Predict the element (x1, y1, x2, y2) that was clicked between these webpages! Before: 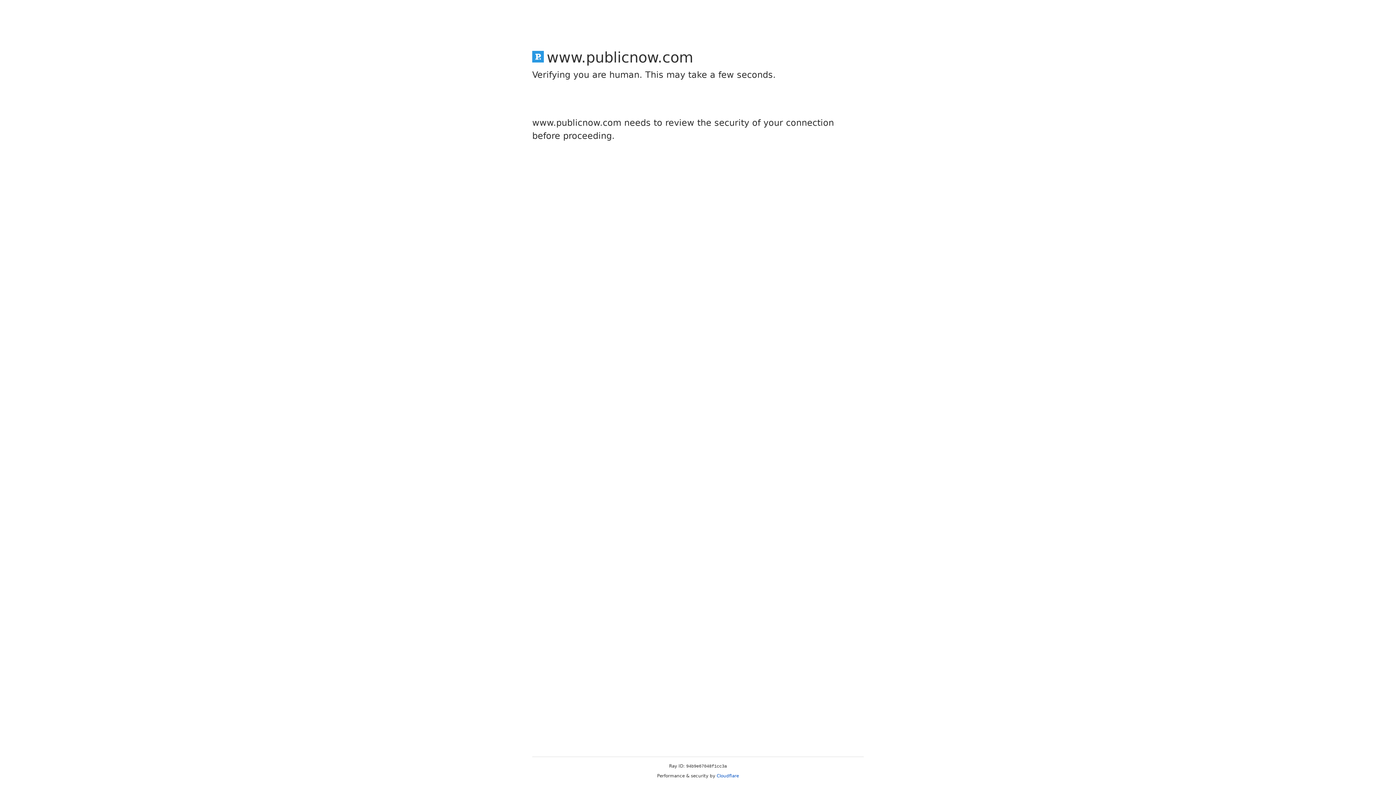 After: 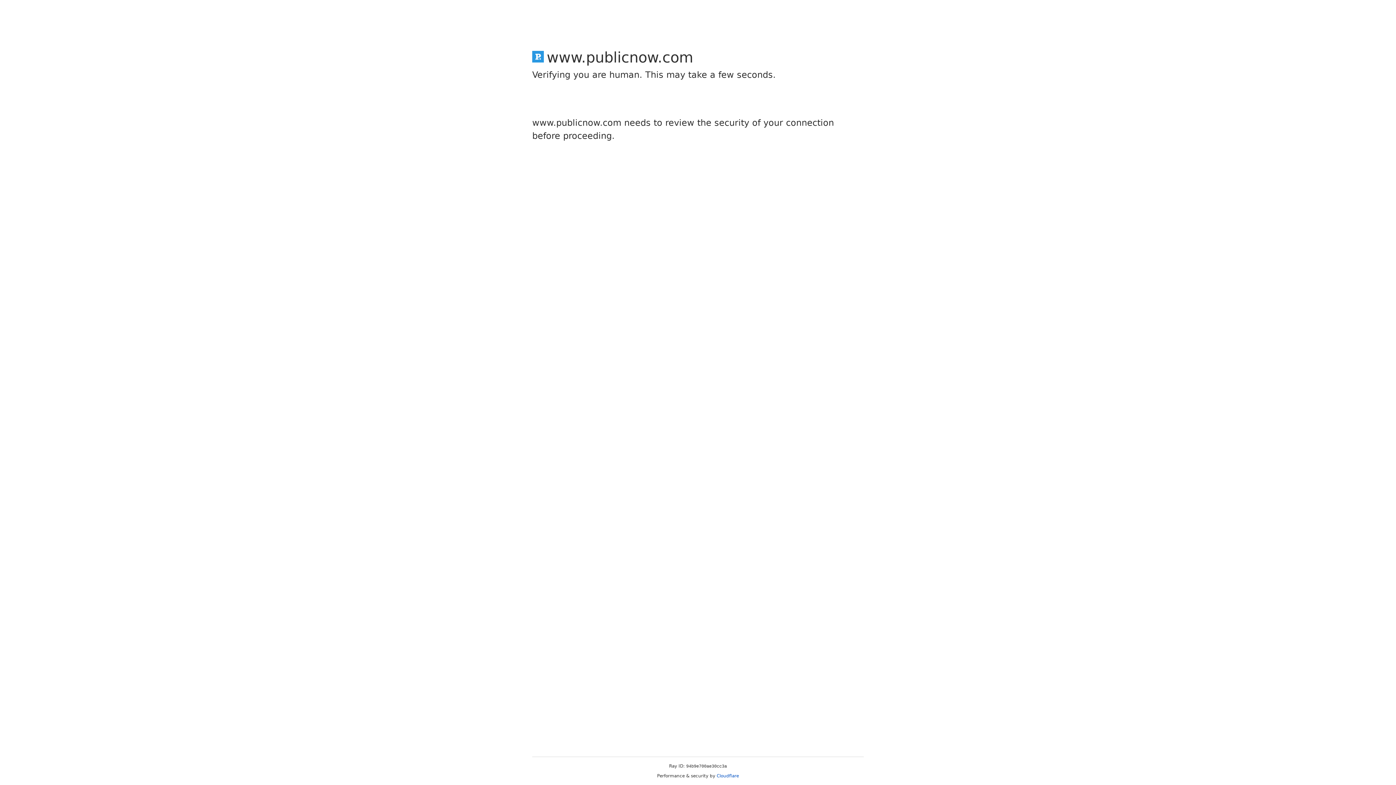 Action: label: Cloudflare bbox: (716, 773, 739, 778)